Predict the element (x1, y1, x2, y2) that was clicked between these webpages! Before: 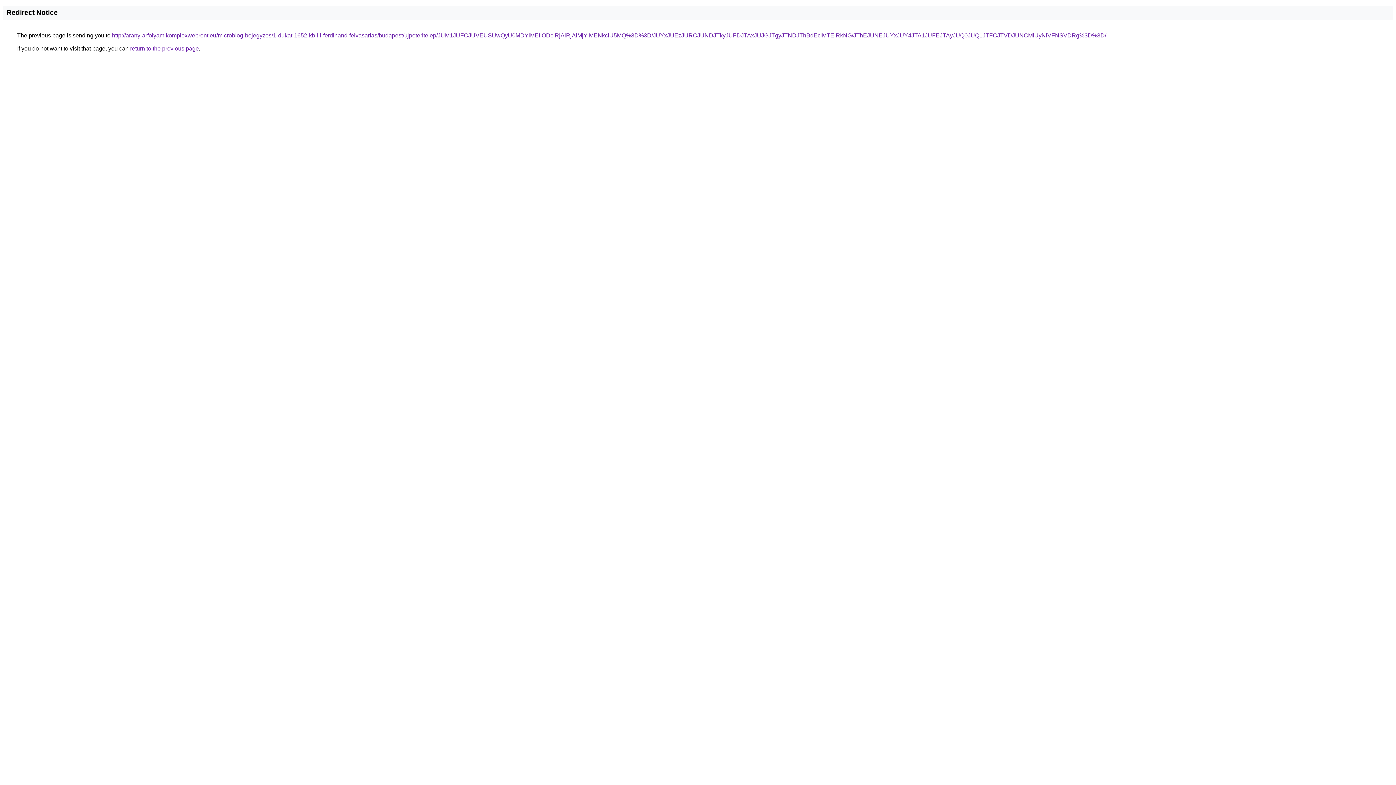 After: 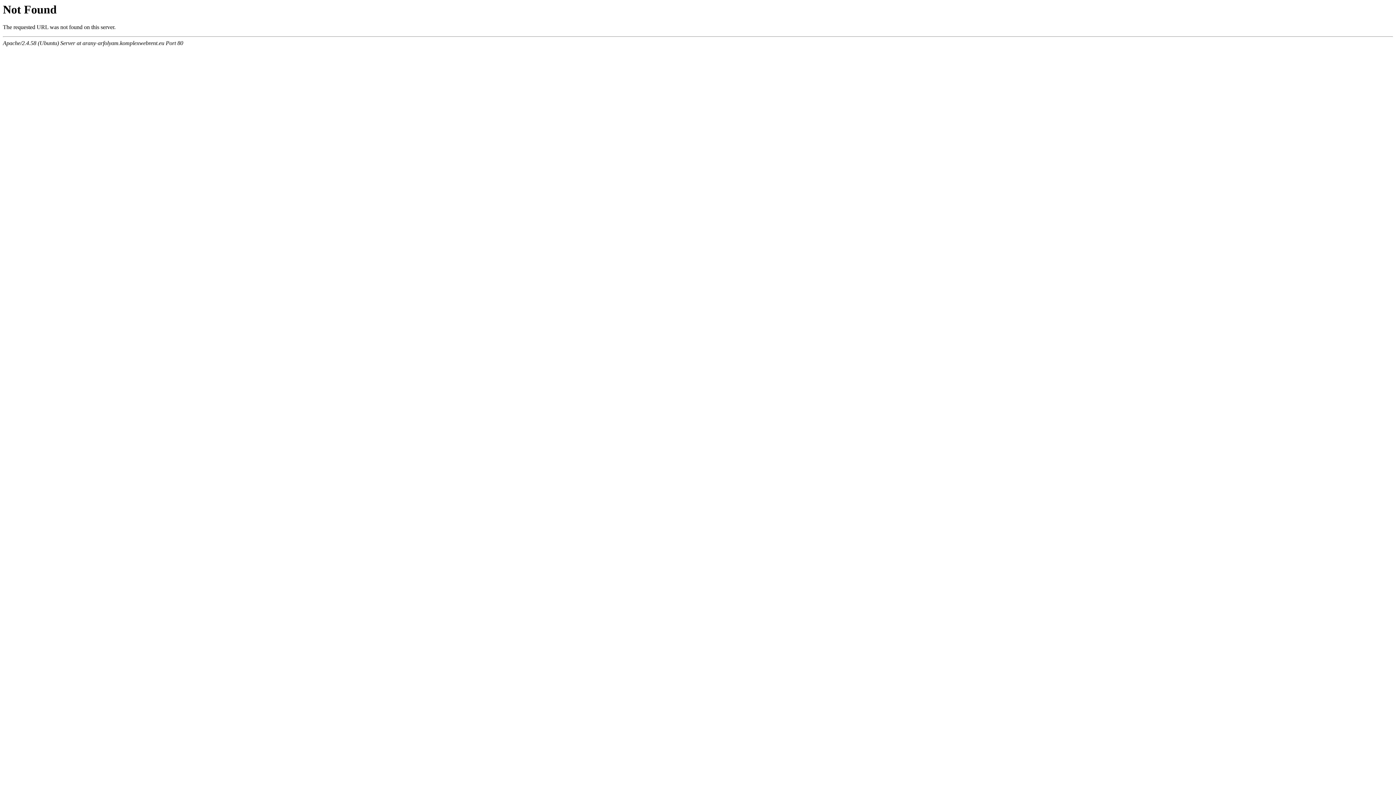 Action: label: http://arany-arfolyam.komplexwebrent.eu/microblog-bejegyzes/1-dukat-1652-kb-iii-ferdinand-felvasarlas/budapest/ujpeteritelep/JUM1JUFCJUVEUSUwQyU0MDYlMEIlODclRjAlRjAlMjYlMENkciU5MQ%3D%3D/JUYxJUEzJURCJUNDJTkyJUFDJTAxJUJGJTgyJTNDJThBdEclMTElRkNG/JThEJUNEJUYxJUY4JTA1JUFEJTAyJUQ0JUQ1JTFCJTVDJUNCMiUyNiVFNSVDRg%3D%3D/ bbox: (112, 32, 1106, 38)